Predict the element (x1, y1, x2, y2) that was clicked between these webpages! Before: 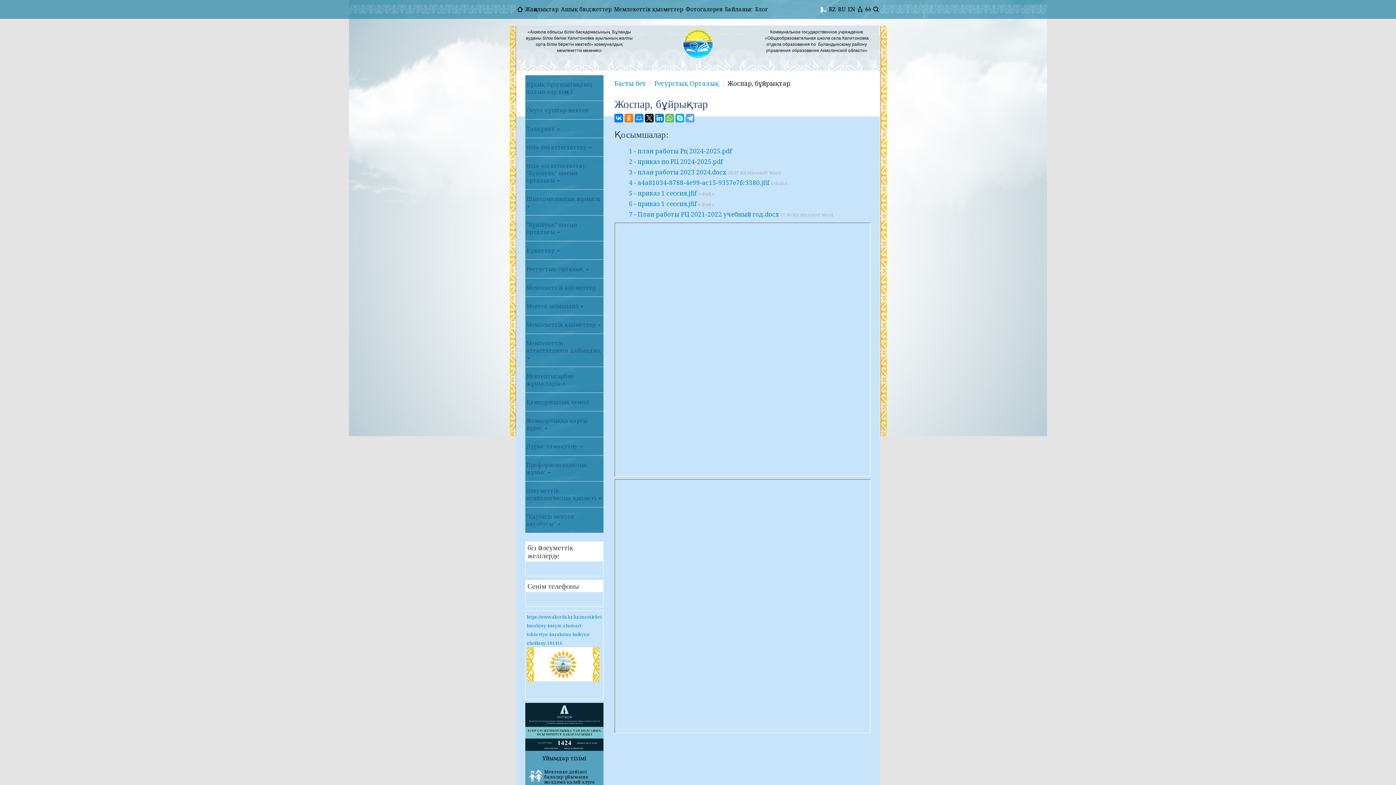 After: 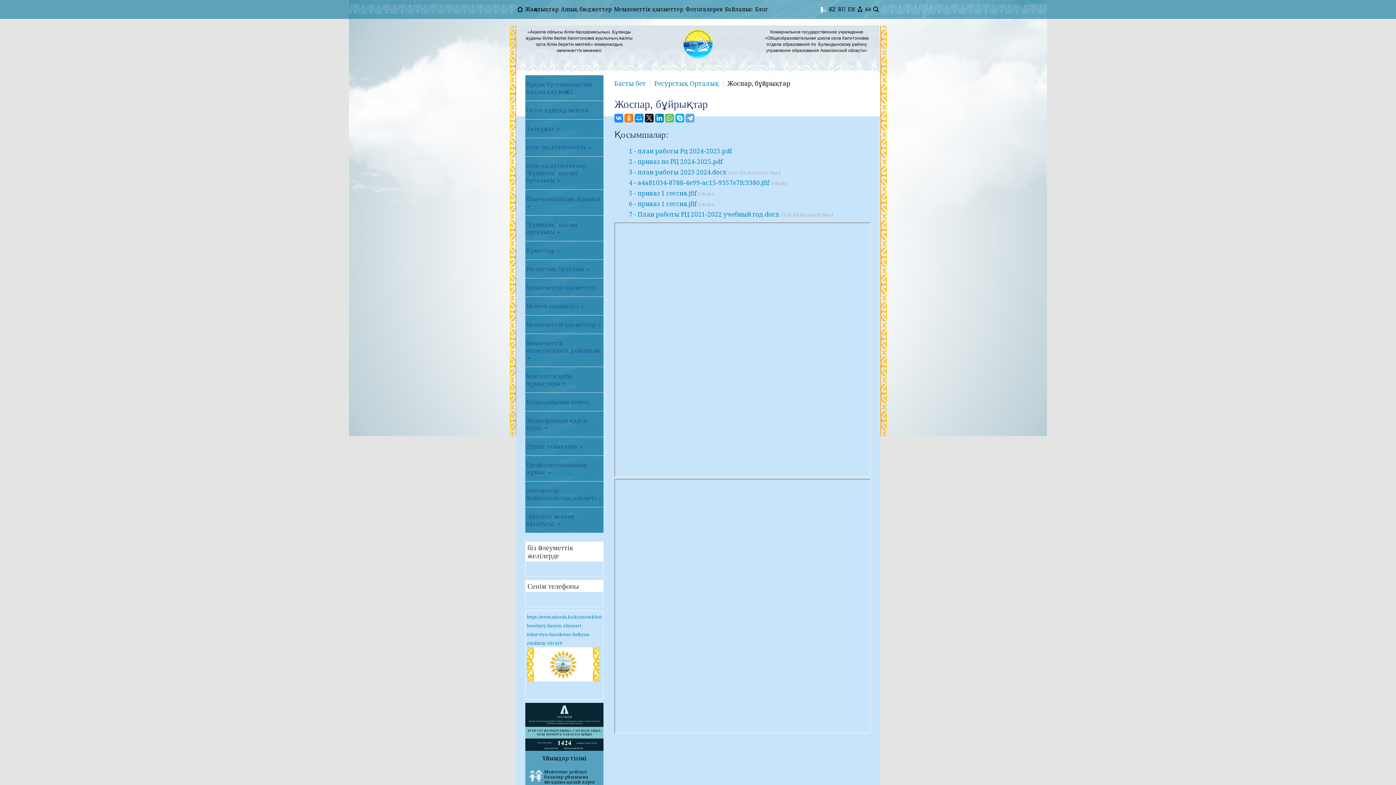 Action: bbox: (614, 113, 623, 122)